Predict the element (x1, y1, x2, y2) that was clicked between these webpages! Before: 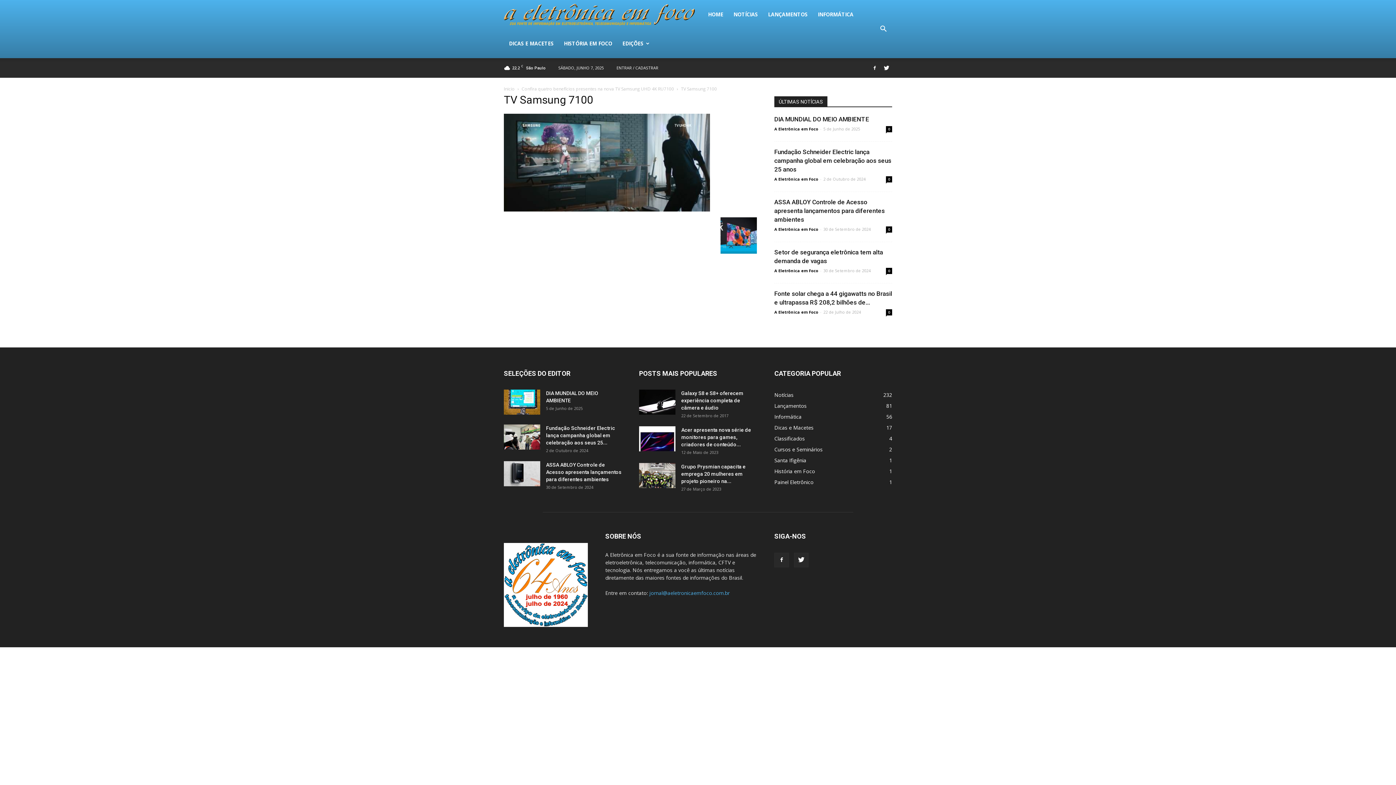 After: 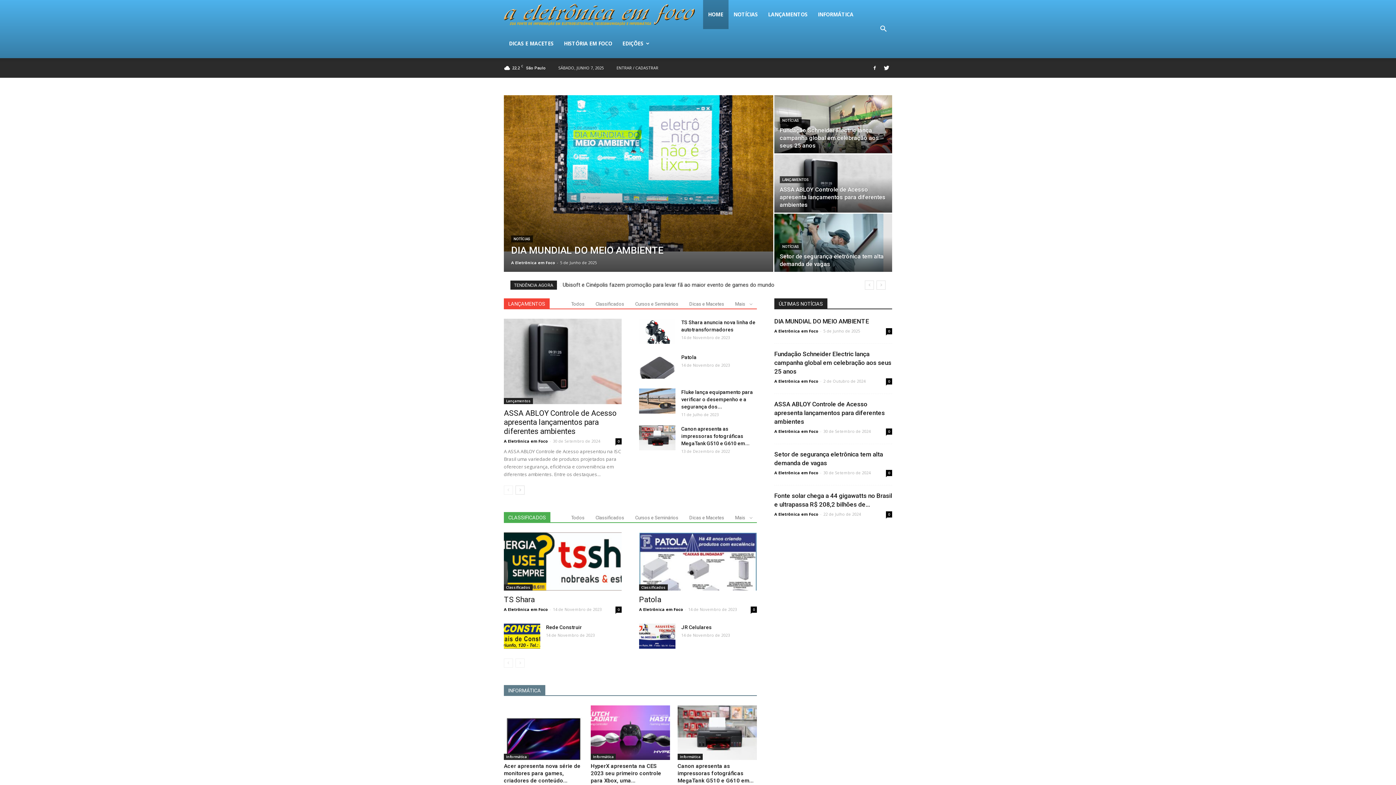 Action: label: HOME bbox: (703, 0, 728, 29)